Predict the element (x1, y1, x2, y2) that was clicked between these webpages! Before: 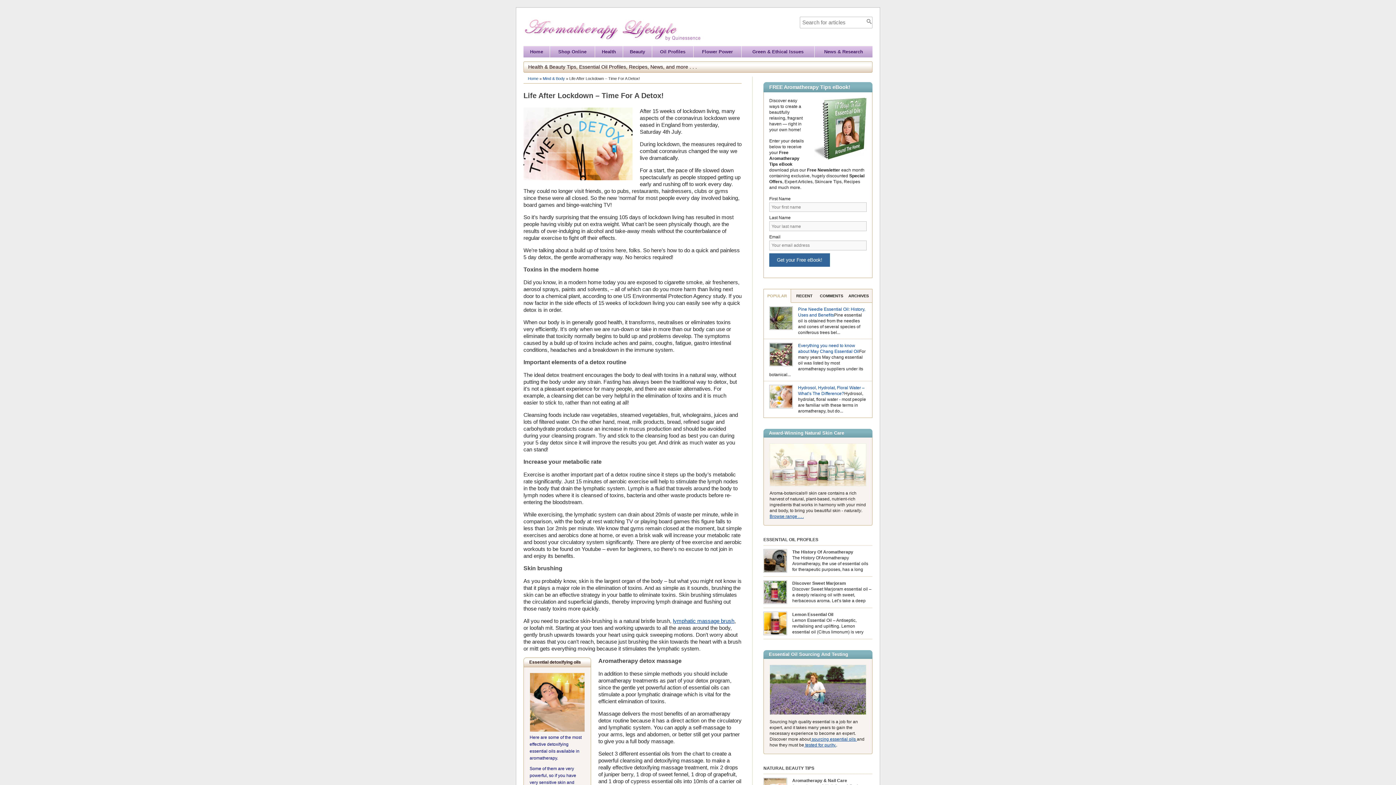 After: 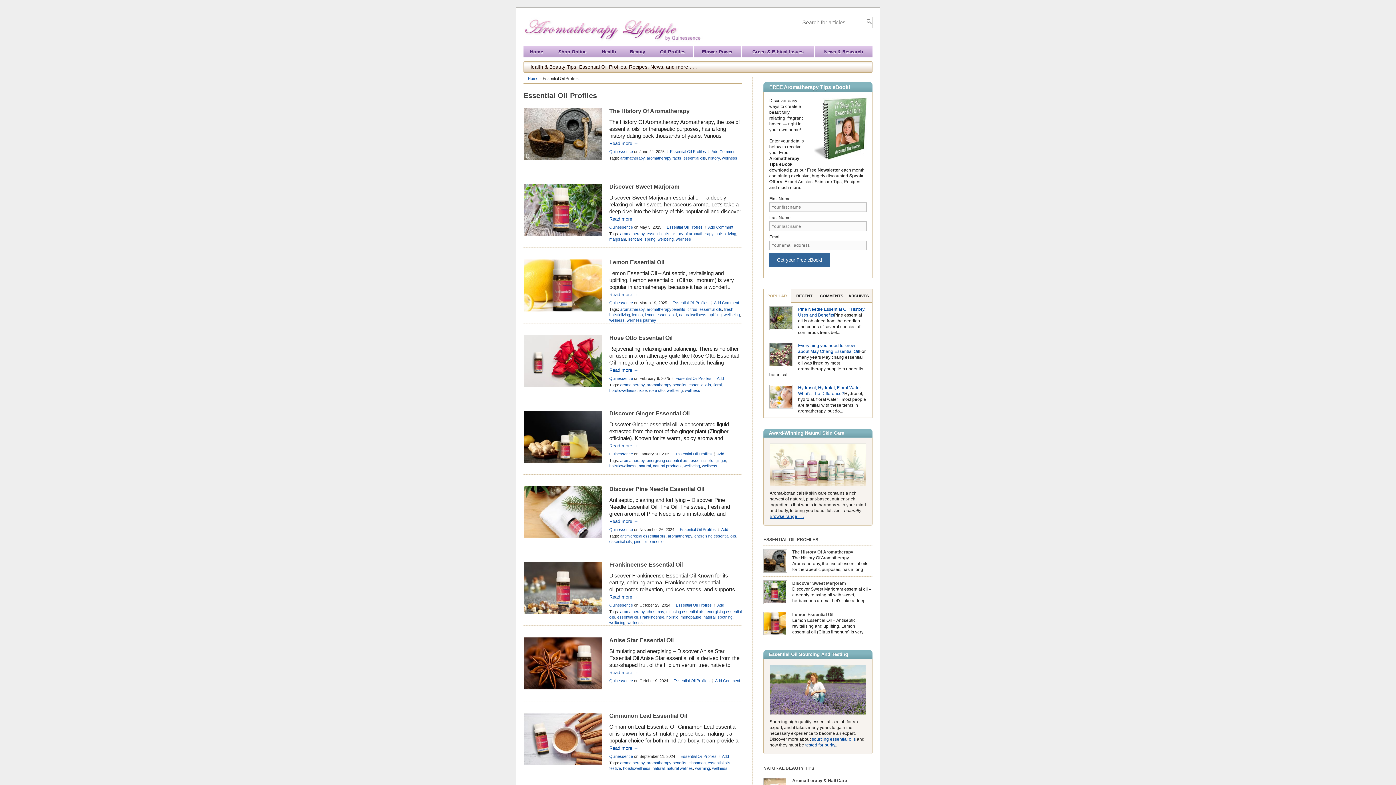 Action: bbox: (763, 537, 818, 542) label: ESSENTIAL OIL PROFILES